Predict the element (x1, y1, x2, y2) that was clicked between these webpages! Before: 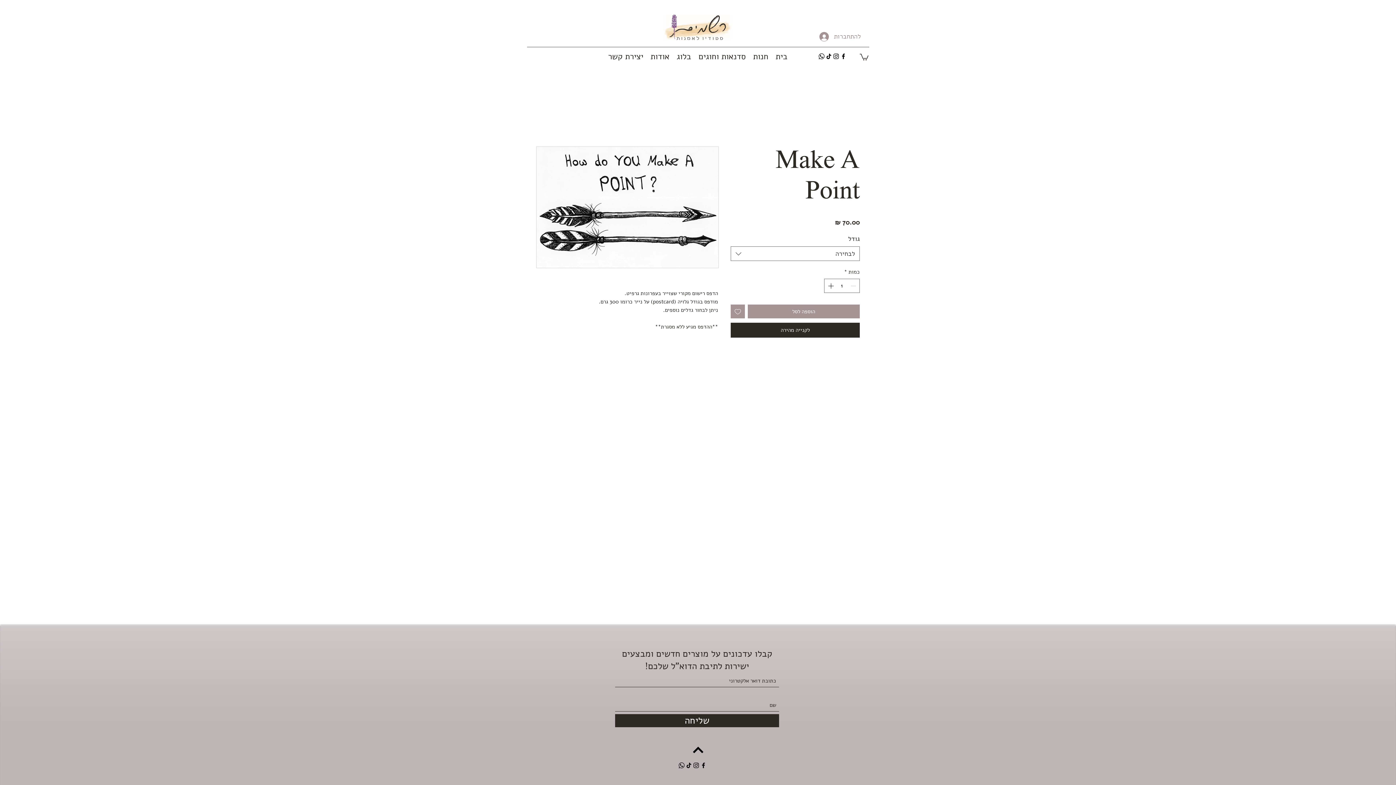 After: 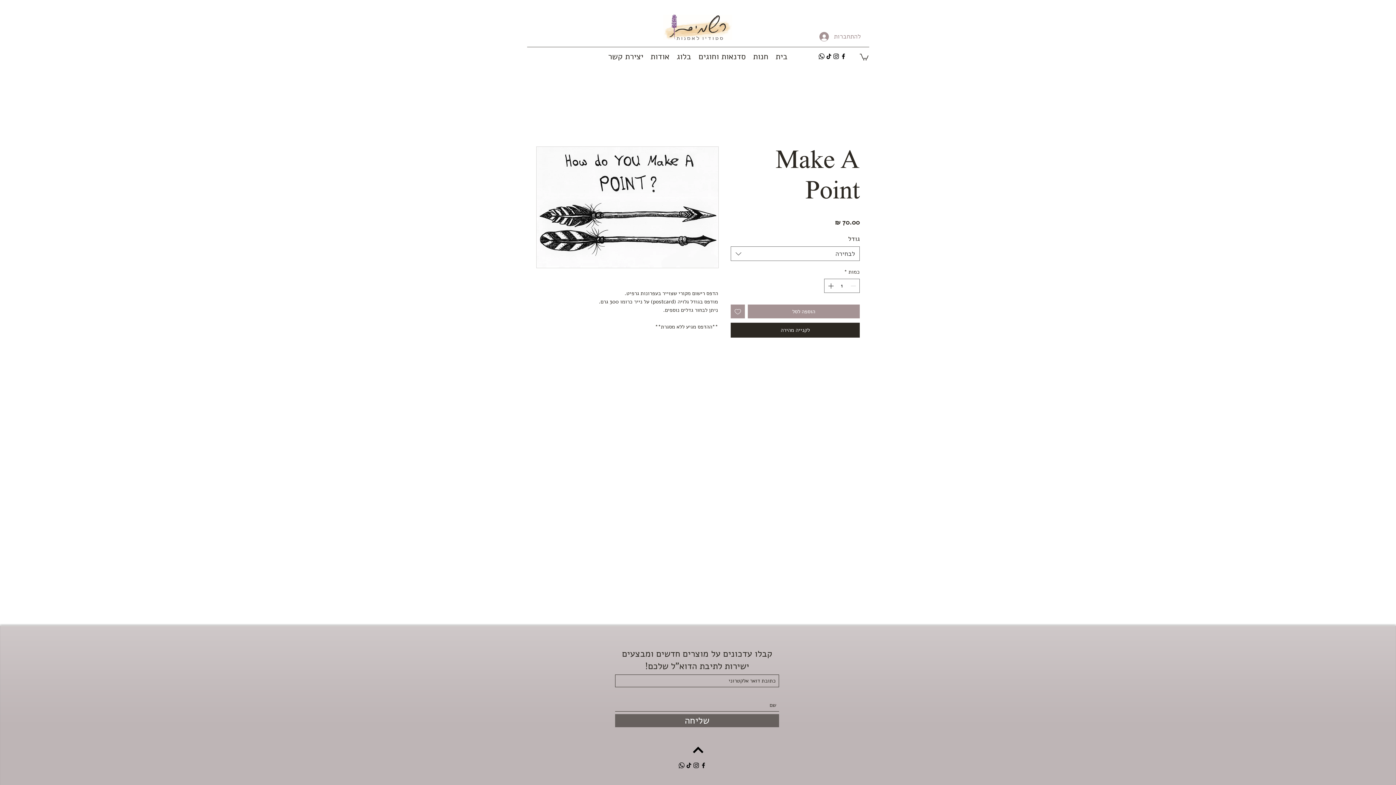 Action: label: שליחה bbox: (615, 714, 779, 727)